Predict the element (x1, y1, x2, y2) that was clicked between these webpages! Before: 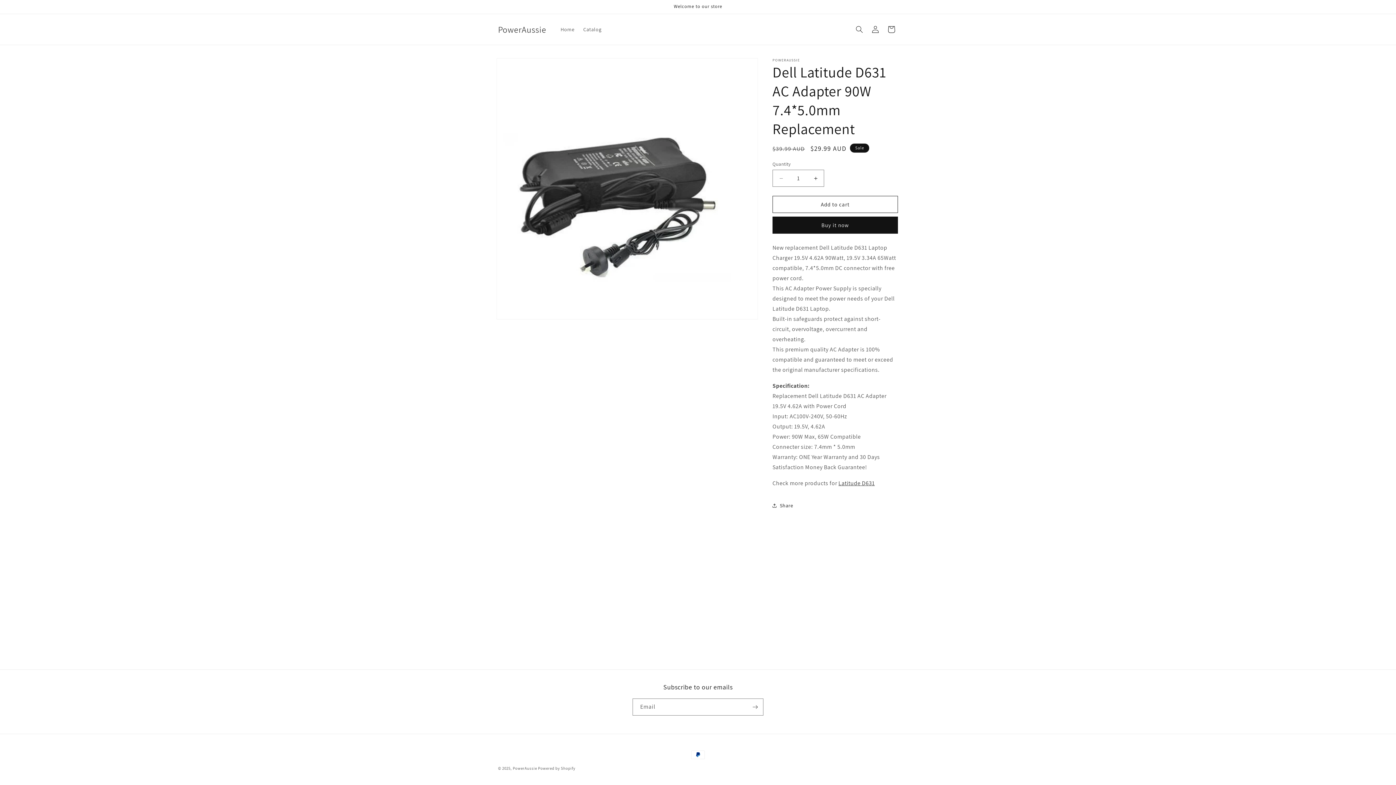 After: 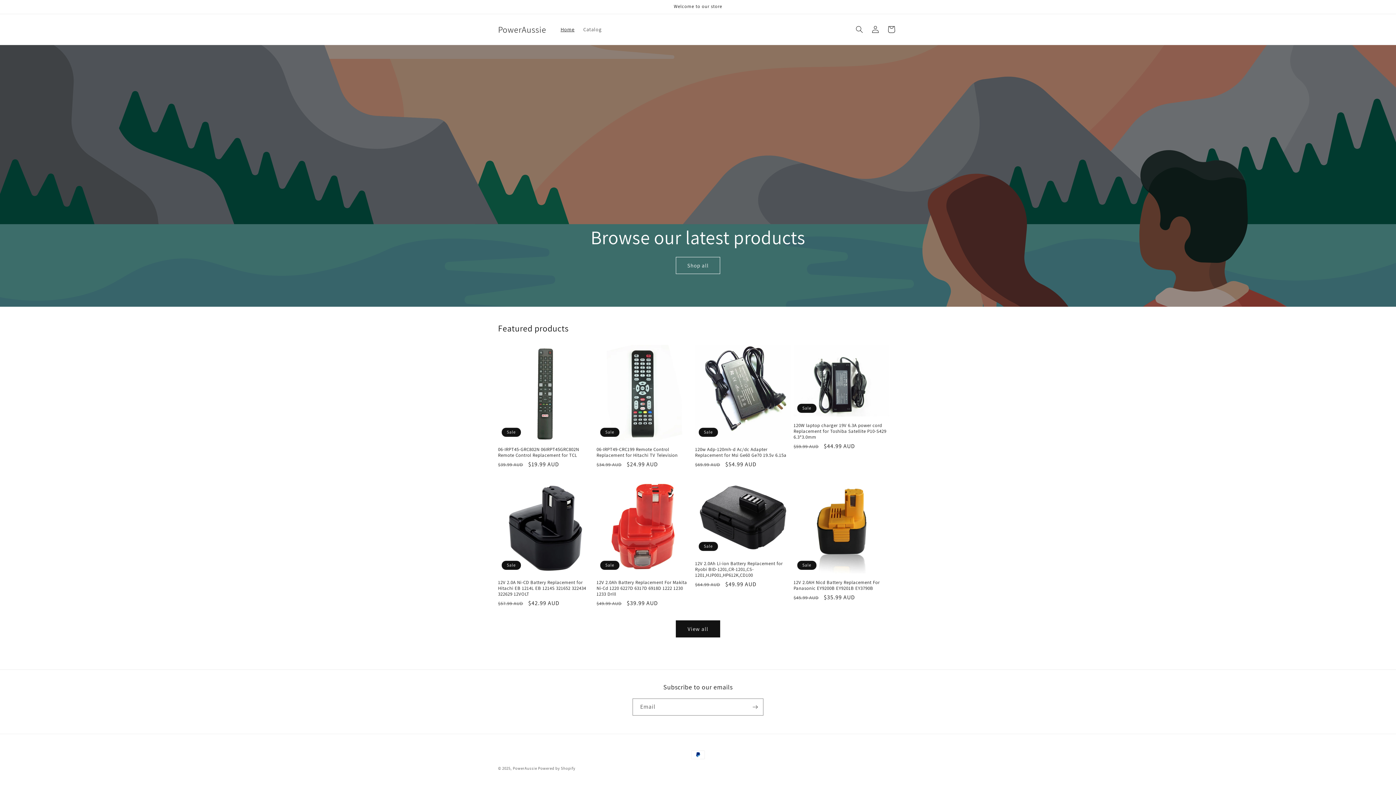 Action: label: Home bbox: (556, 21, 579, 37)